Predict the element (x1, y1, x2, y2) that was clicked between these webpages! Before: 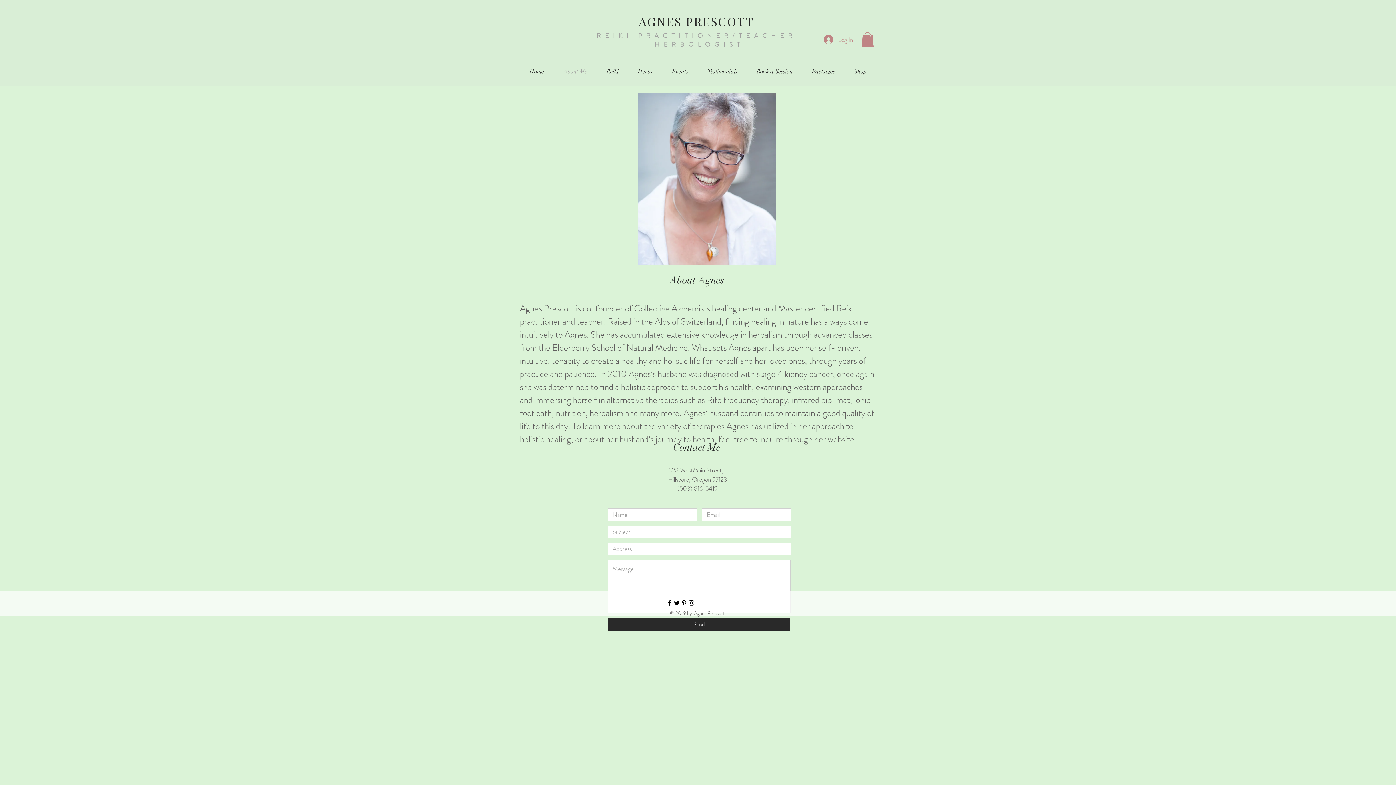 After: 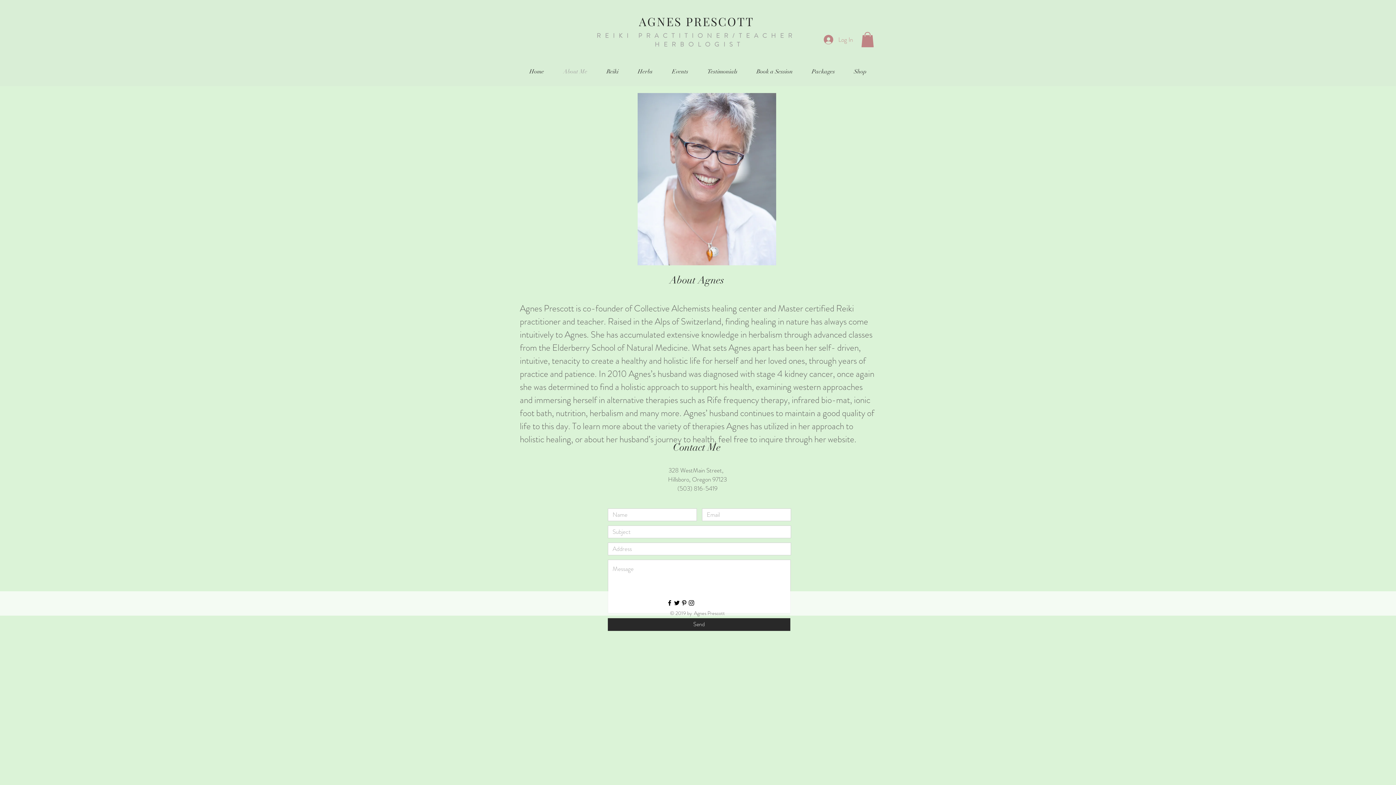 Action: bbox: (666, 599, 673, 606) label: Black Facebook Icon